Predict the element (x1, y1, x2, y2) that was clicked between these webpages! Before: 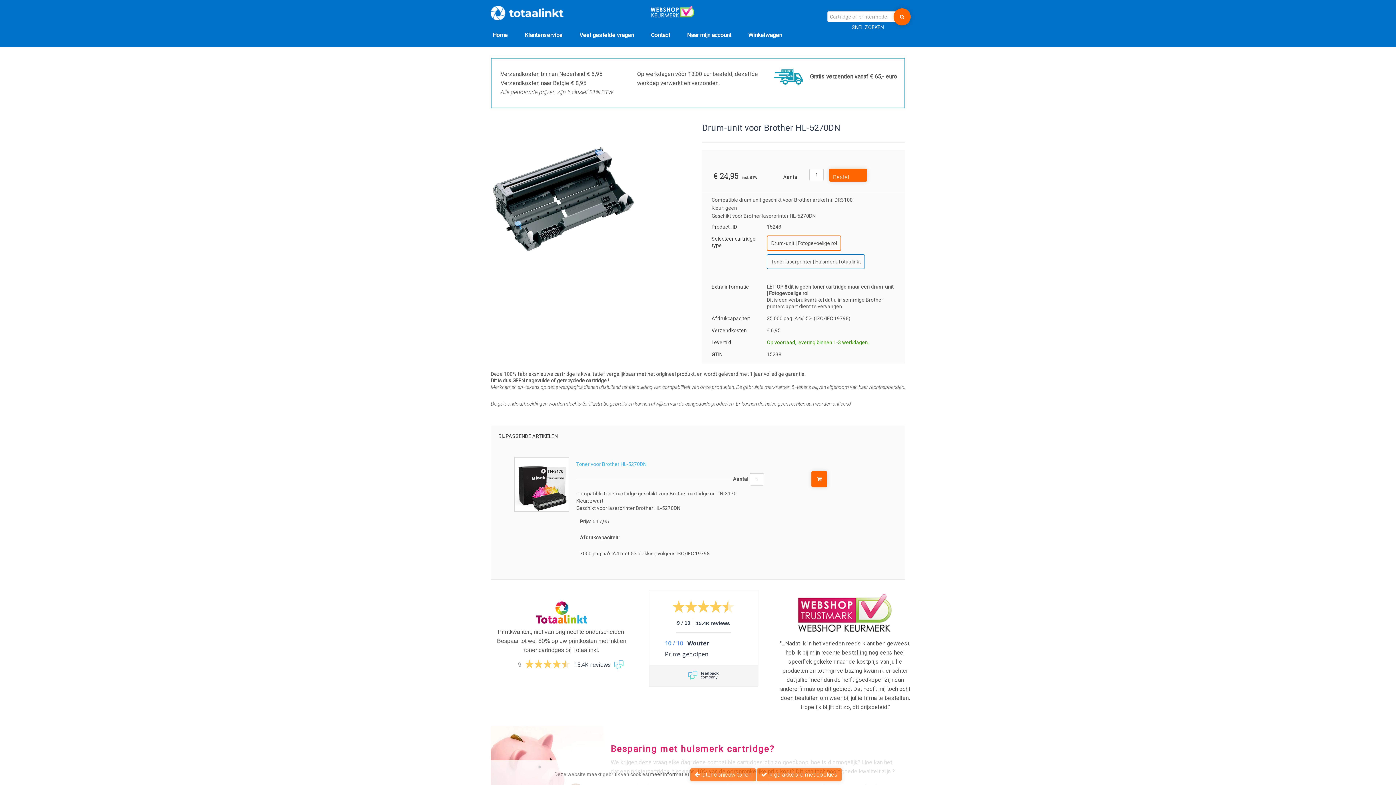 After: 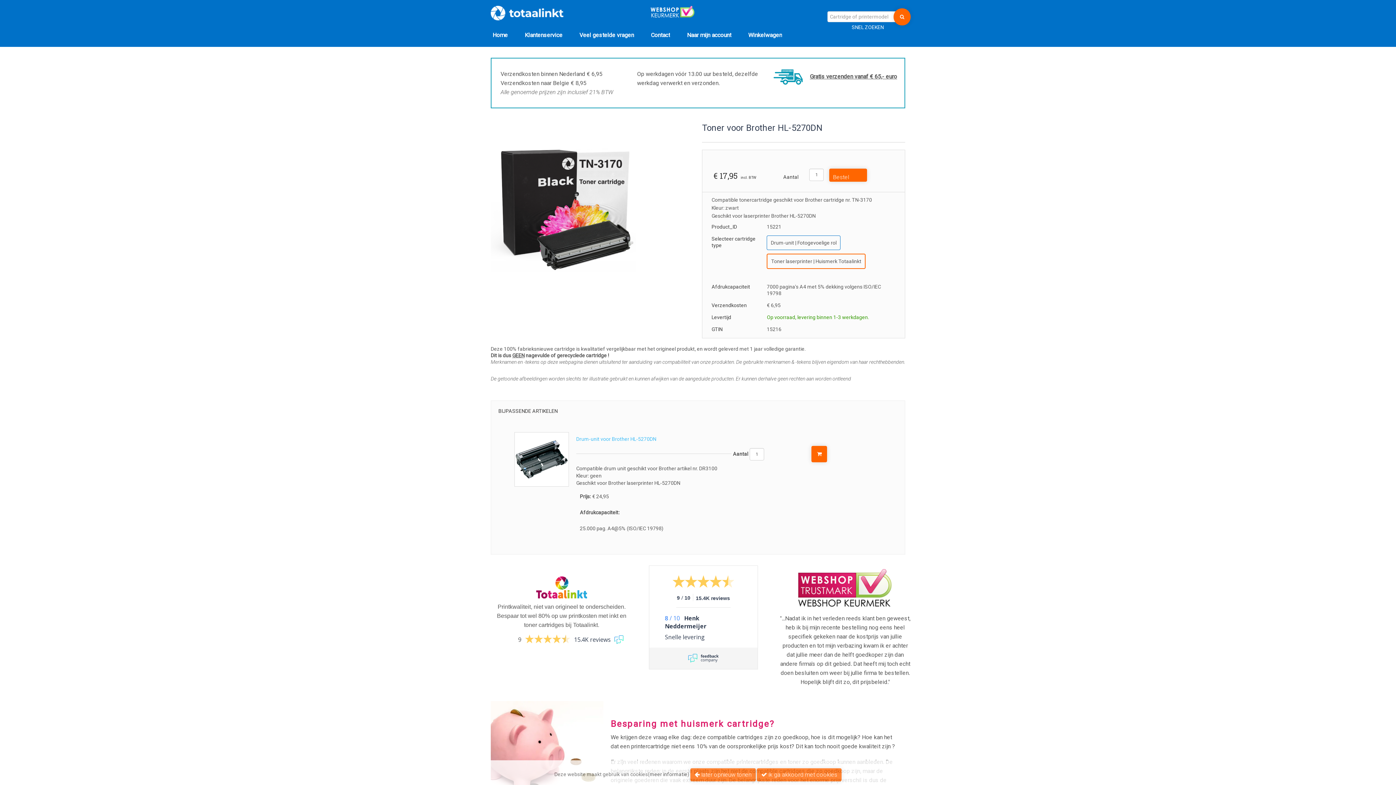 Action: bbox: (514, 457, 550, 511)